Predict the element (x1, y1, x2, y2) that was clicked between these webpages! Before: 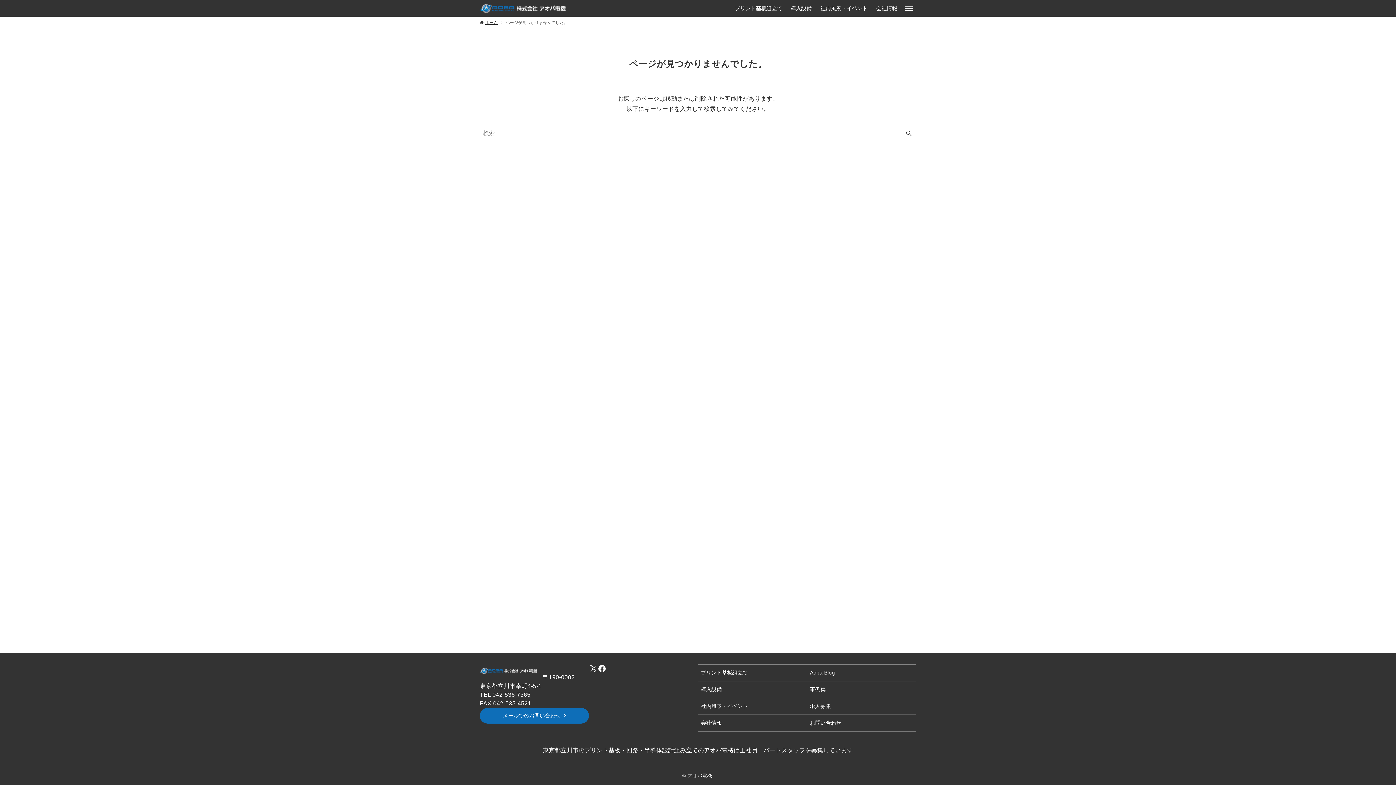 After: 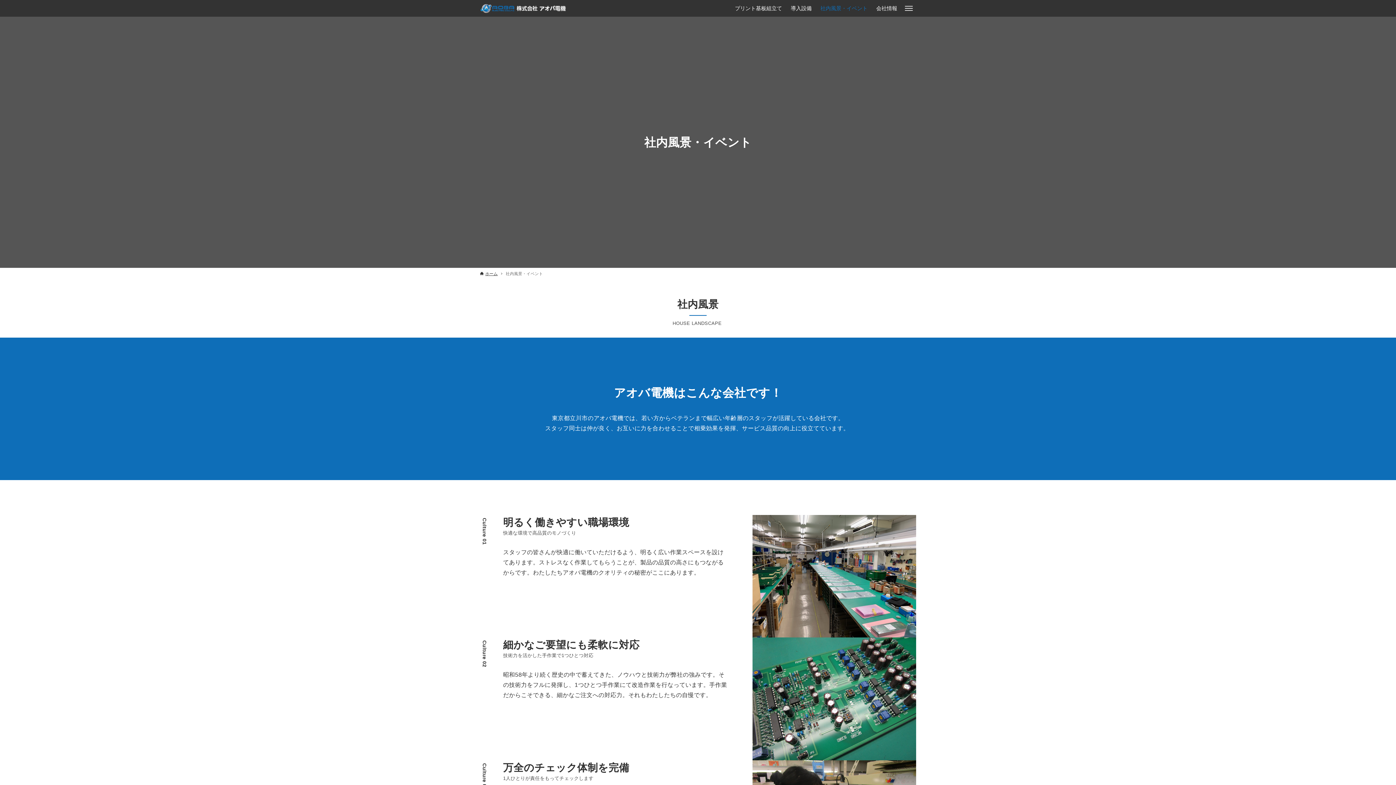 Action: label: 社内風景・イベント bbox: (816, 0, 872, 16)